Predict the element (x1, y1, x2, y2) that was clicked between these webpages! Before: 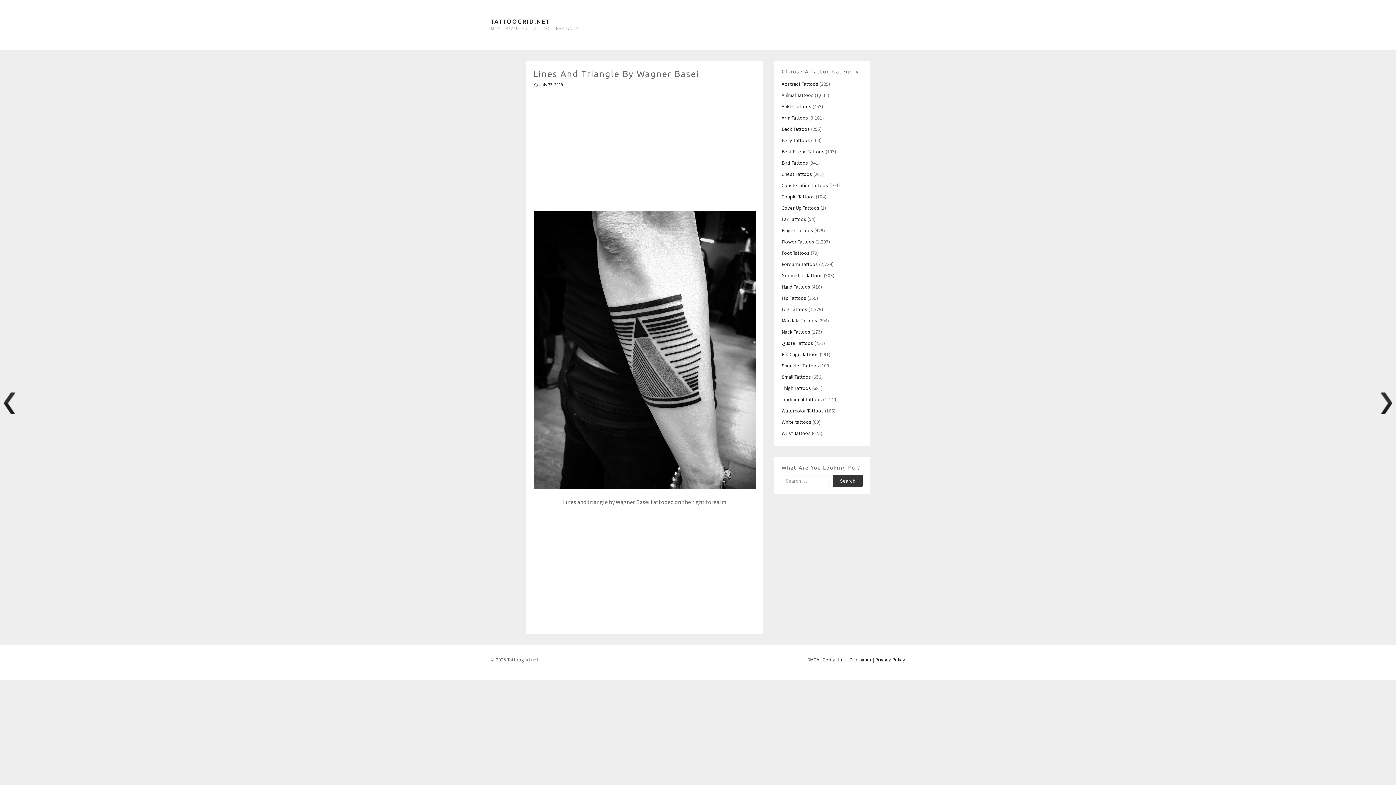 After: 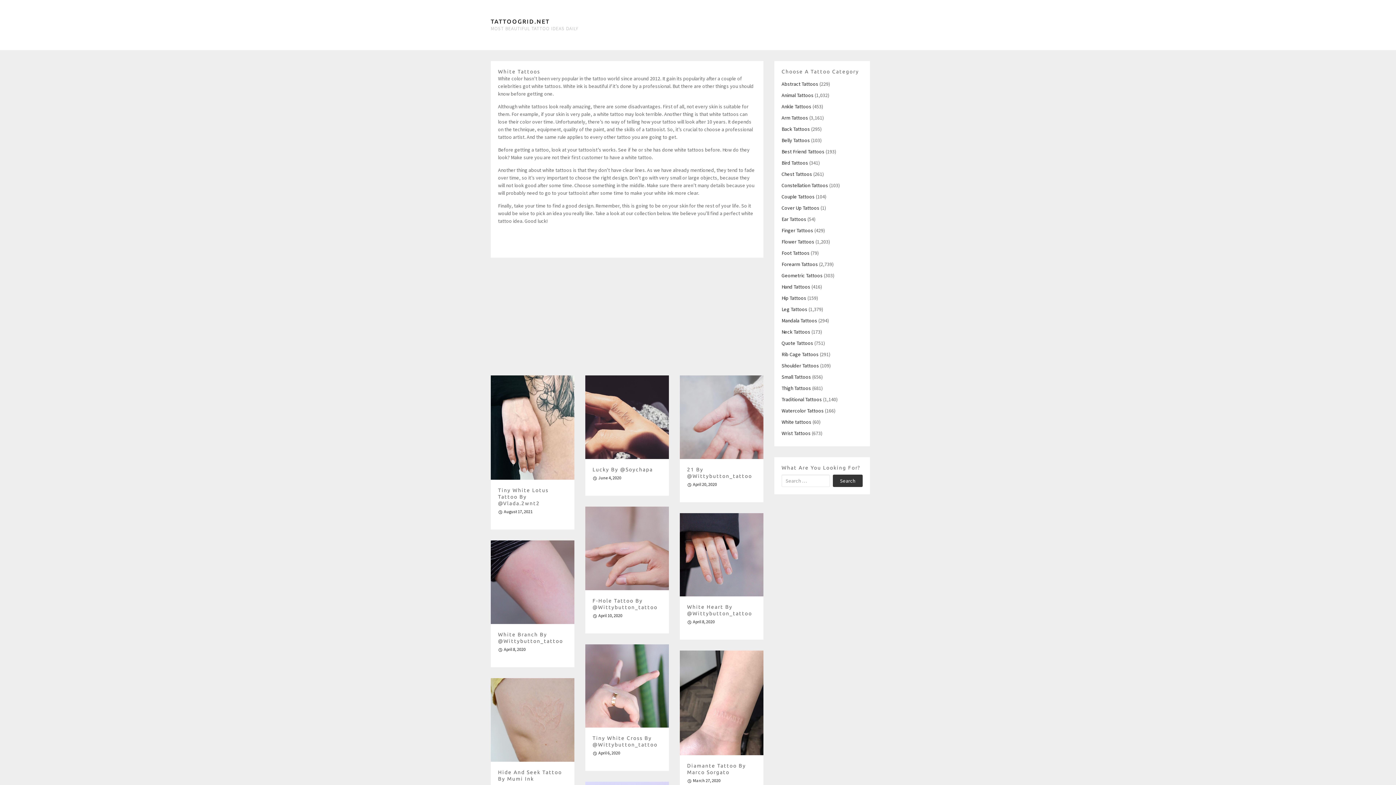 Action: label: White tattoos bbox: (781, 418, 811, 425)